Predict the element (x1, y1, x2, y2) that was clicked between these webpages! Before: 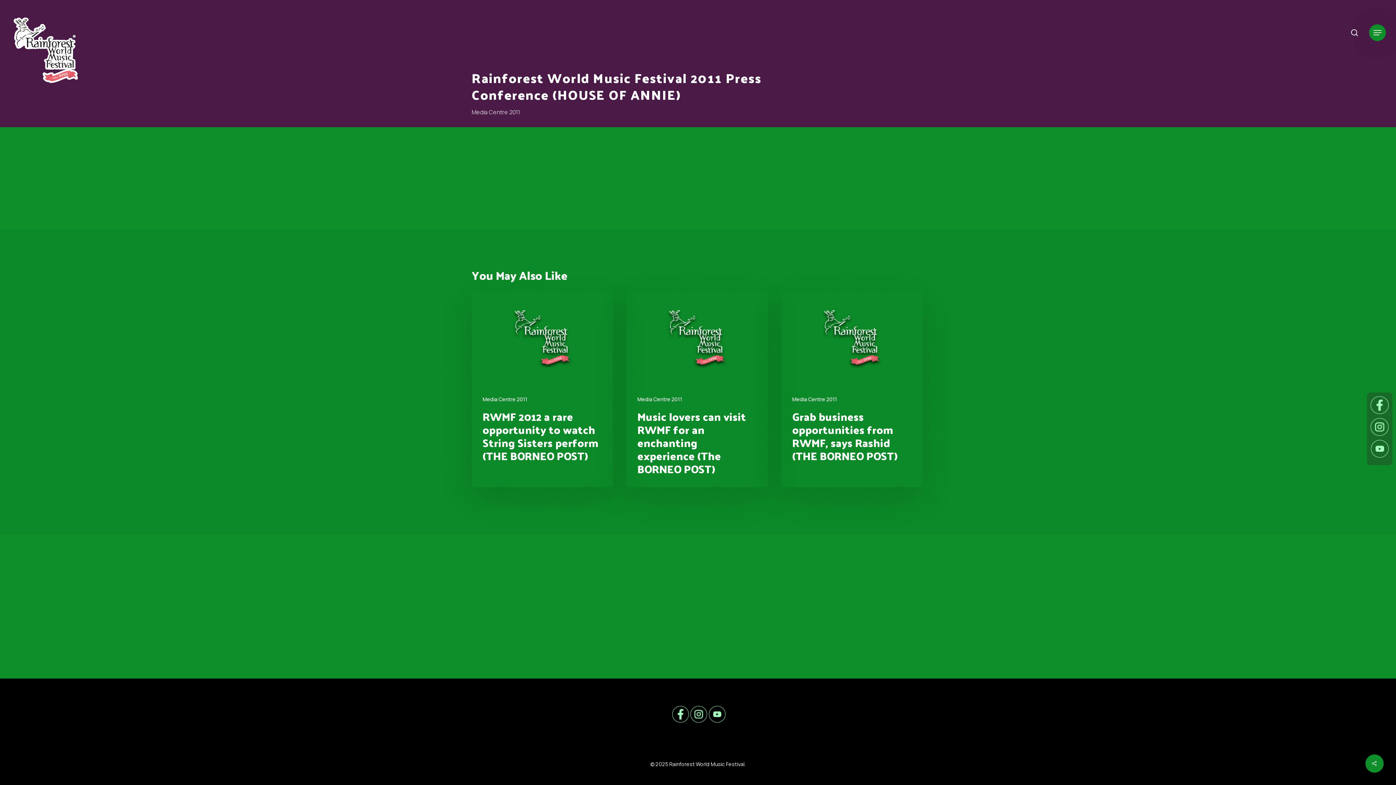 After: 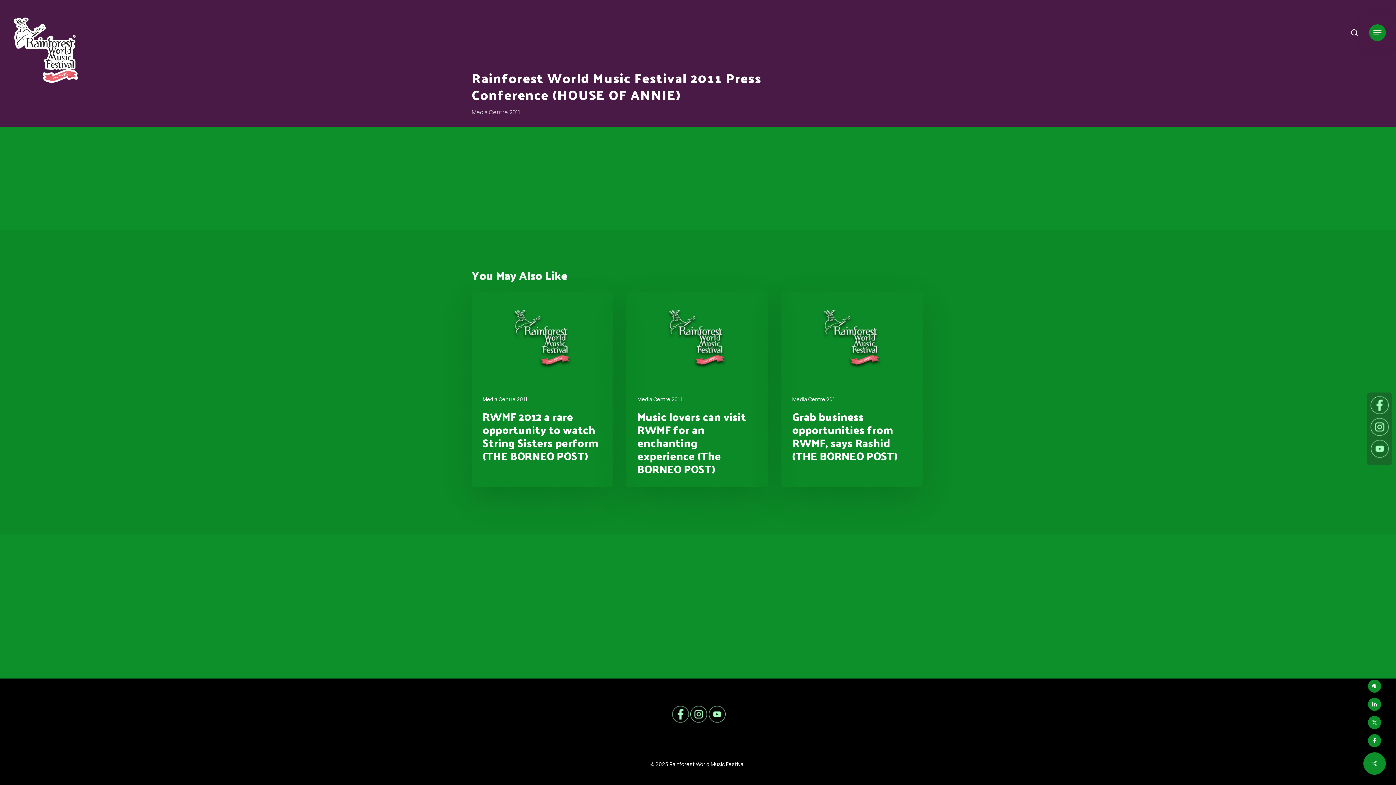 Action: bbox: (1365, 754, 1384, 773)